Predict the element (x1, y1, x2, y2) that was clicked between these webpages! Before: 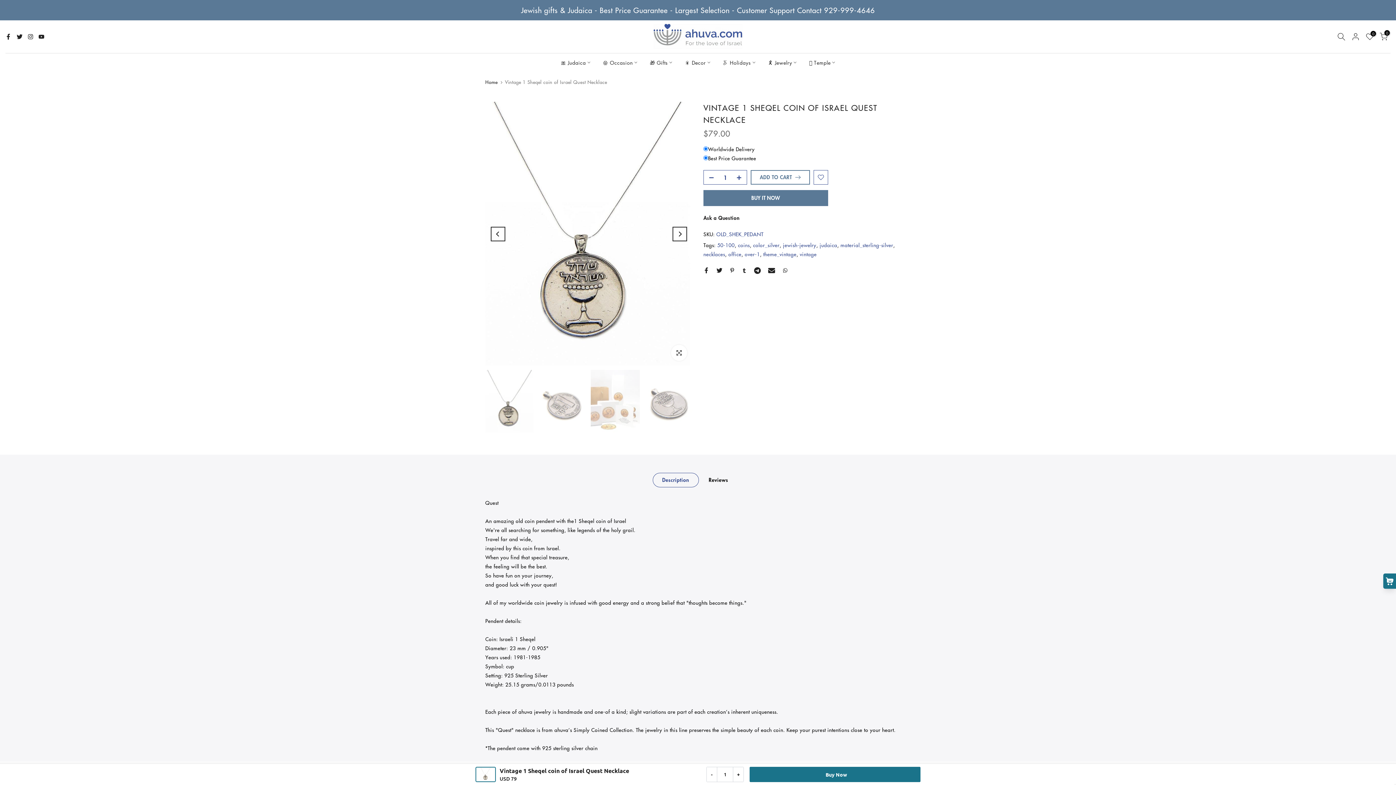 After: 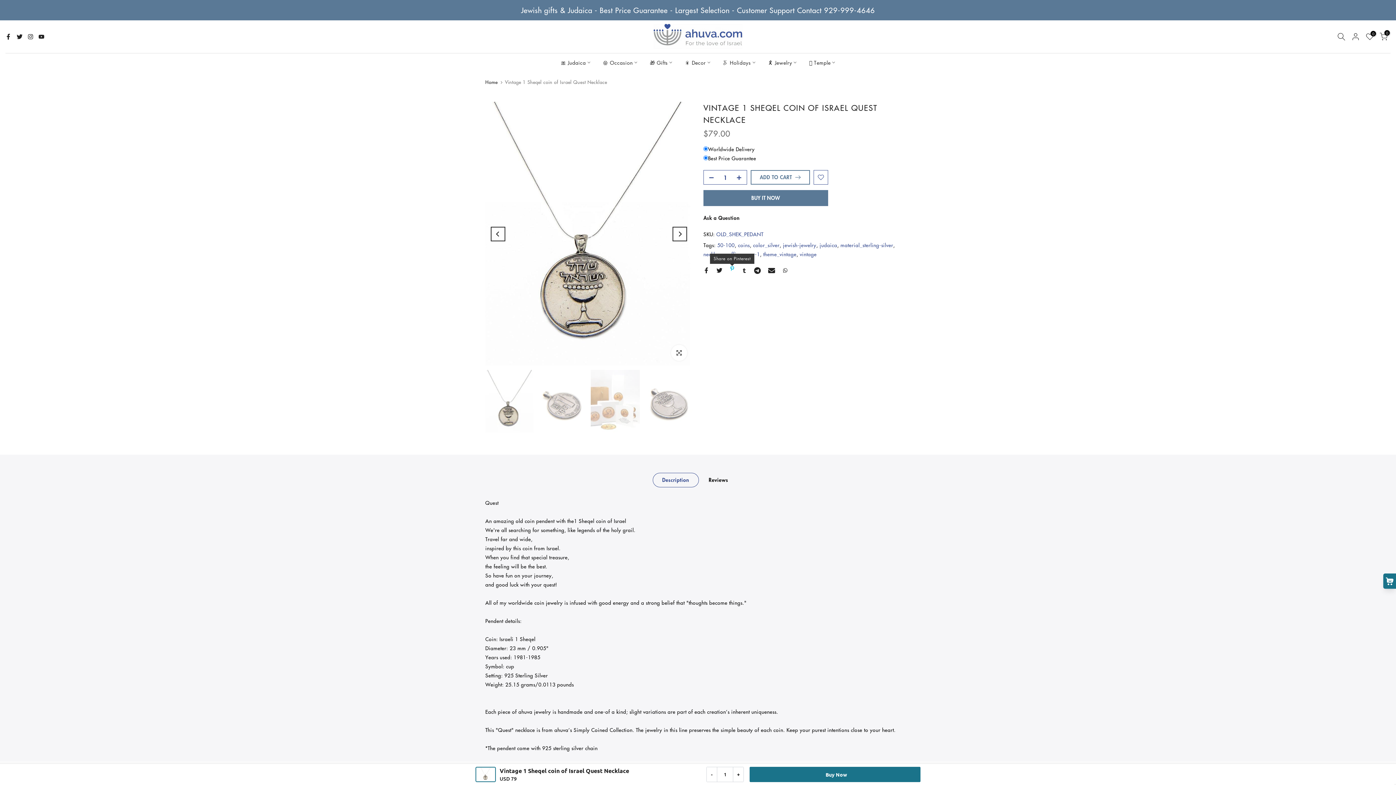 Action: bbox: (729, 266, 734, 274)